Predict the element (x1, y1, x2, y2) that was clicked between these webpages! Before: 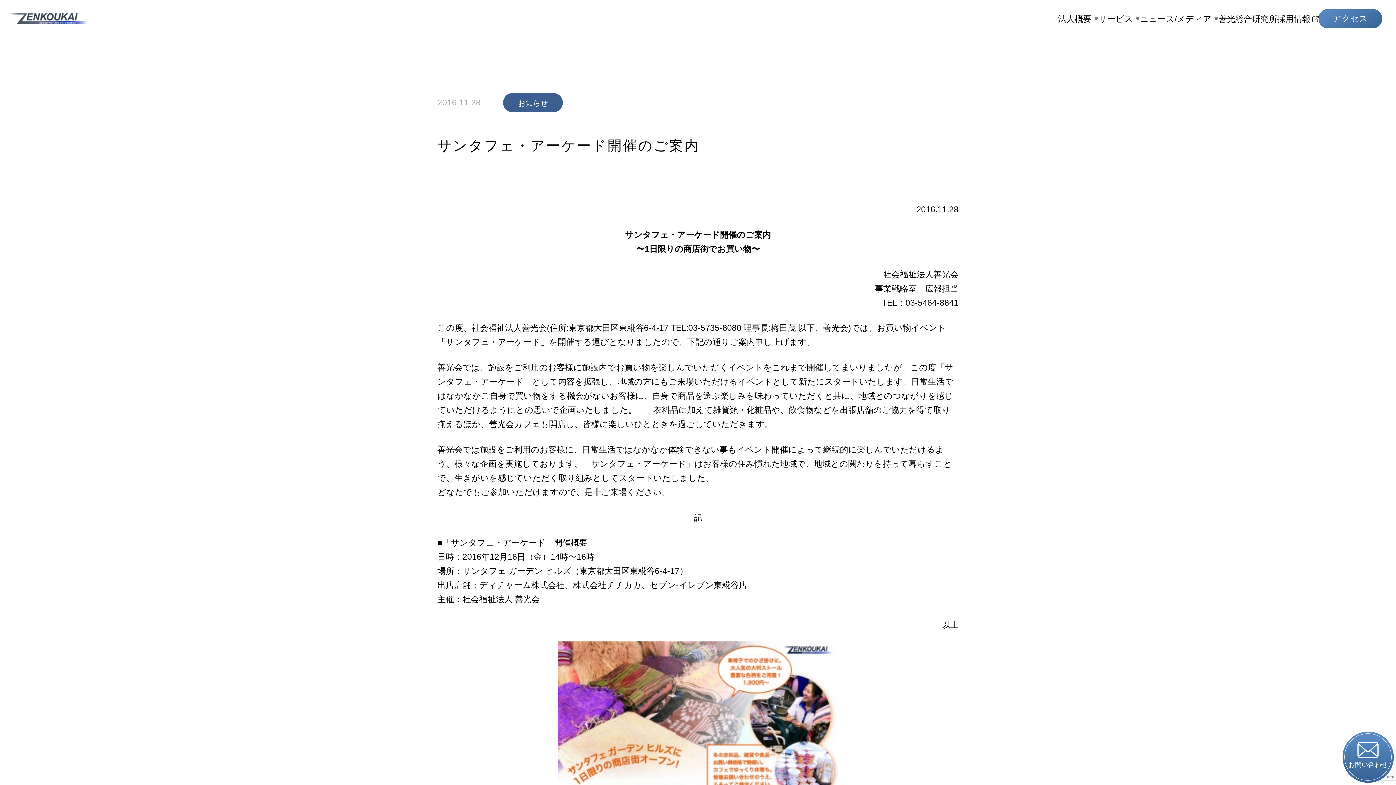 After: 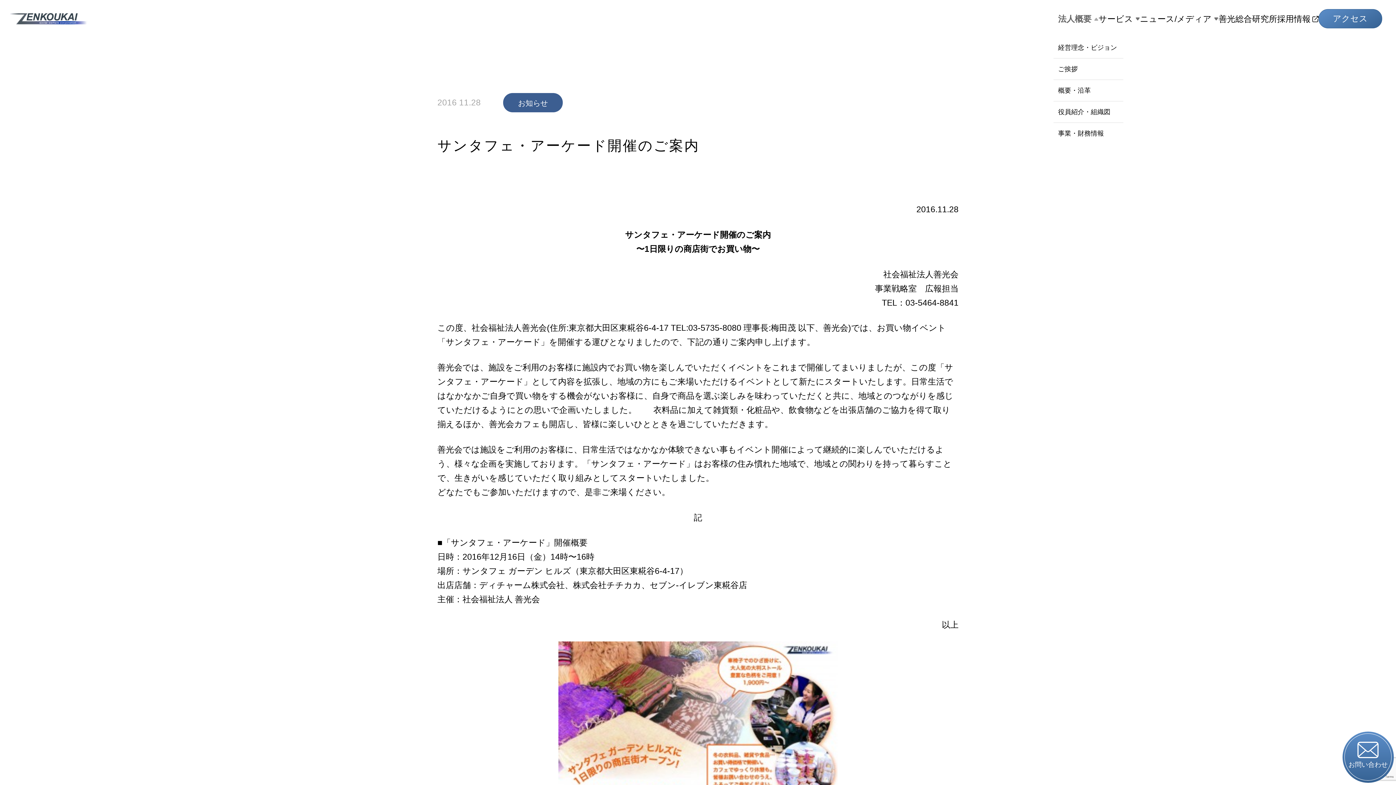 Action: label: 法人概要 bbox: (1058, 0, 1098, 37)